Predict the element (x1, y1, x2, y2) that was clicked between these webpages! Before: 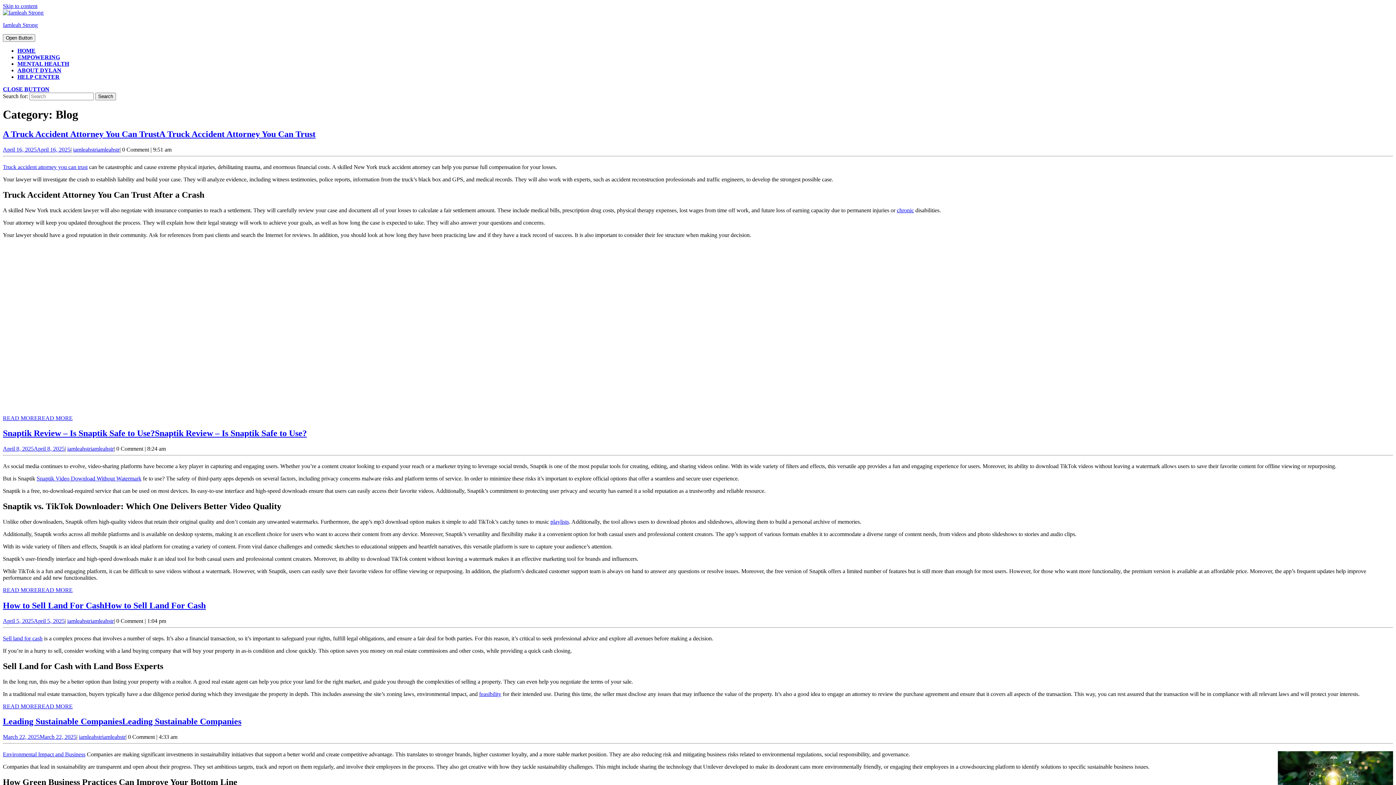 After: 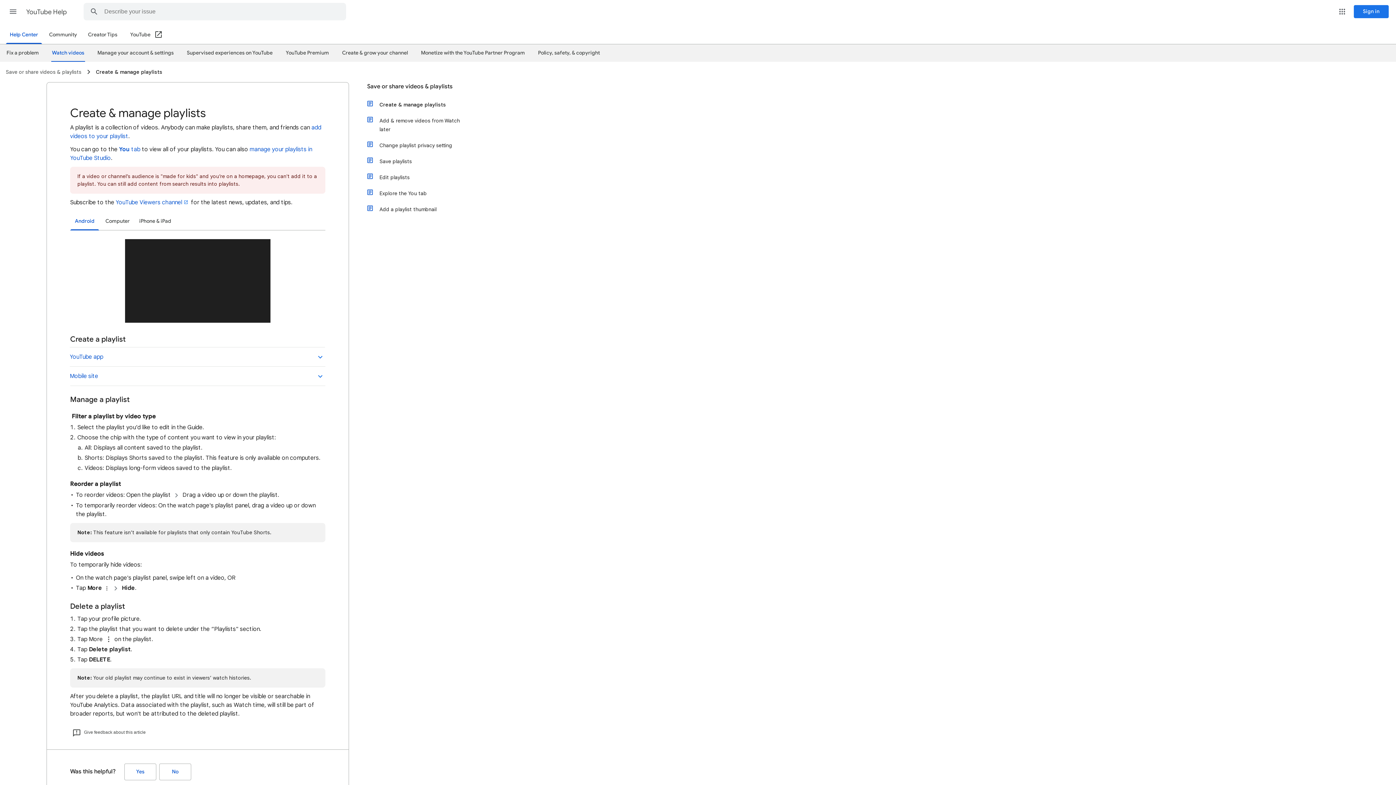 Action: bbox: (550, 518, 569, 525) label: playlists